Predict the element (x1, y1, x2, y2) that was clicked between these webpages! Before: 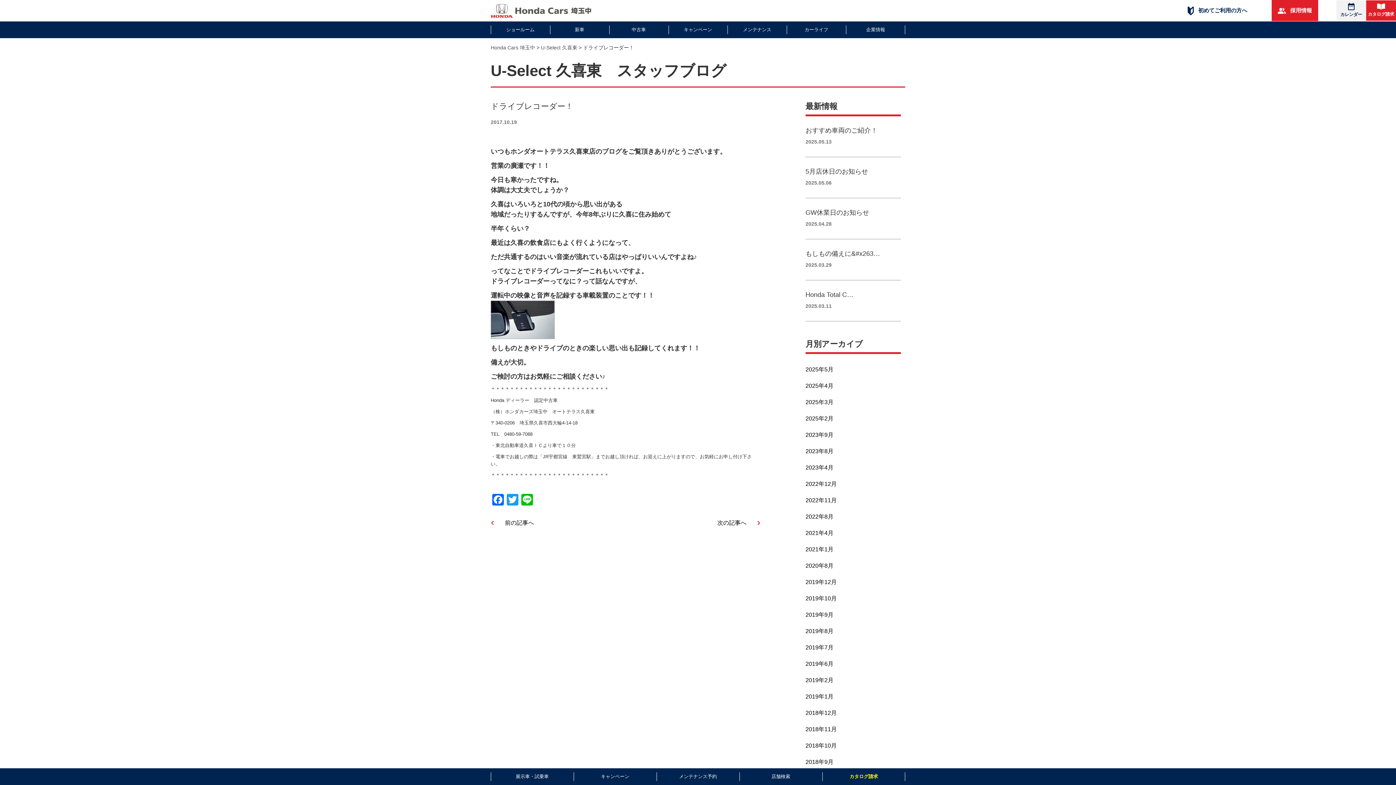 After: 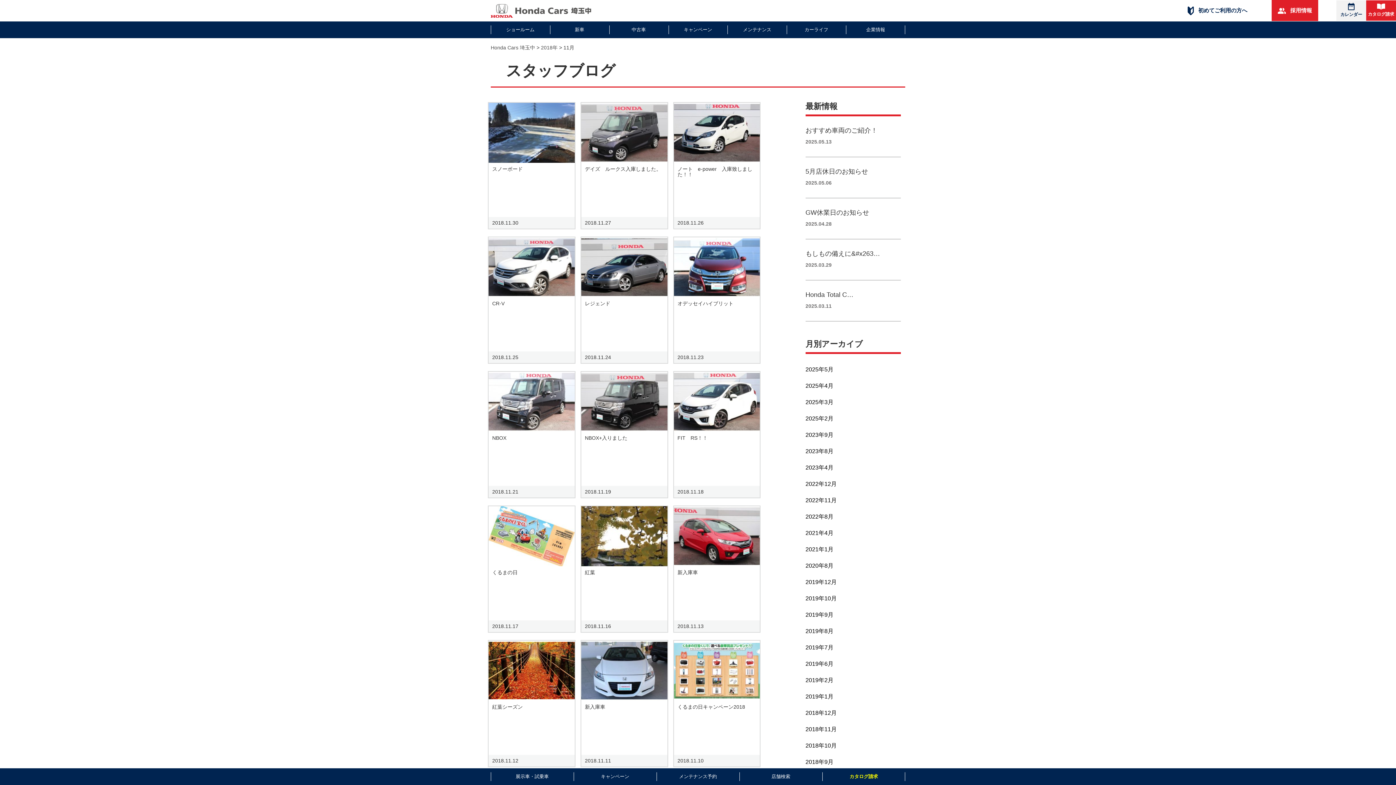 Action: bbox: (805, 726, 837, 732) label: 2018年11月